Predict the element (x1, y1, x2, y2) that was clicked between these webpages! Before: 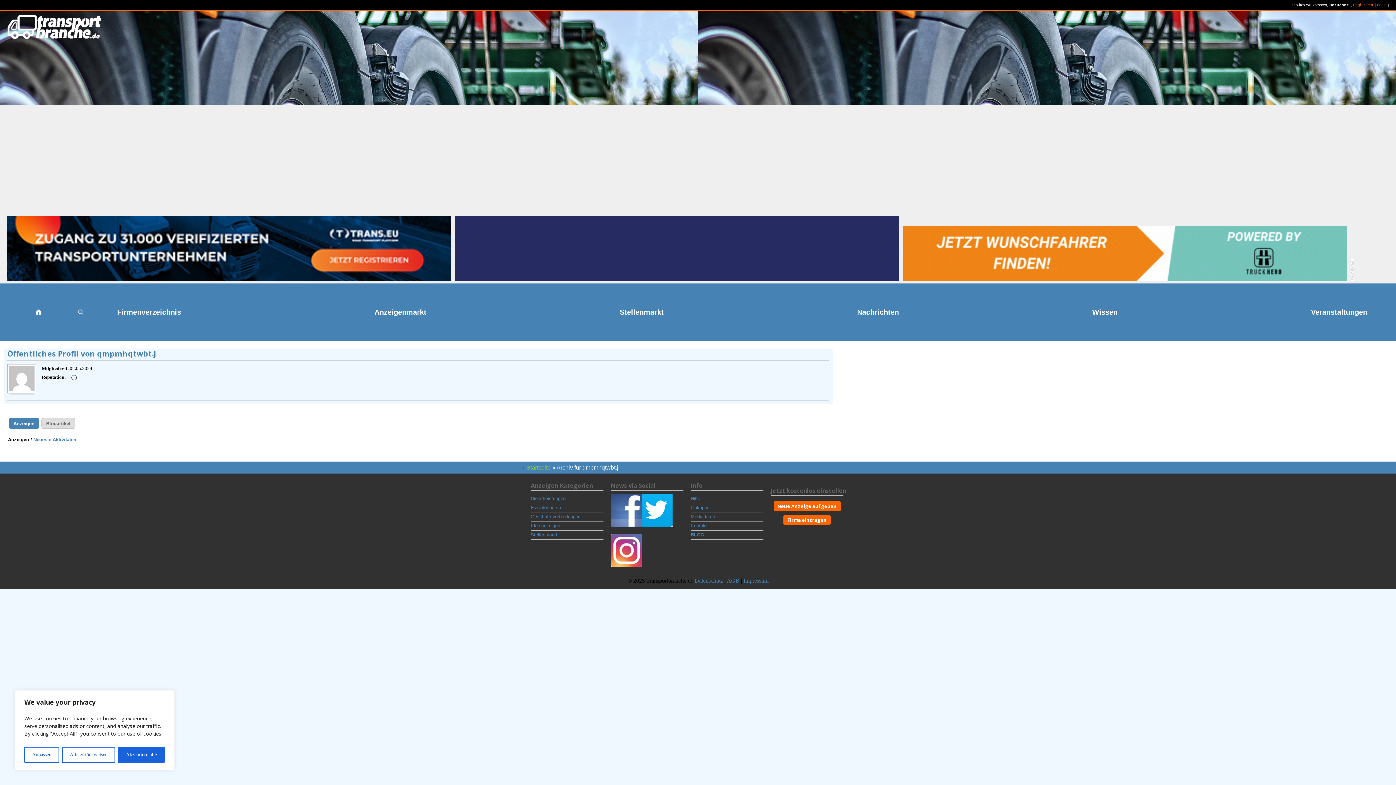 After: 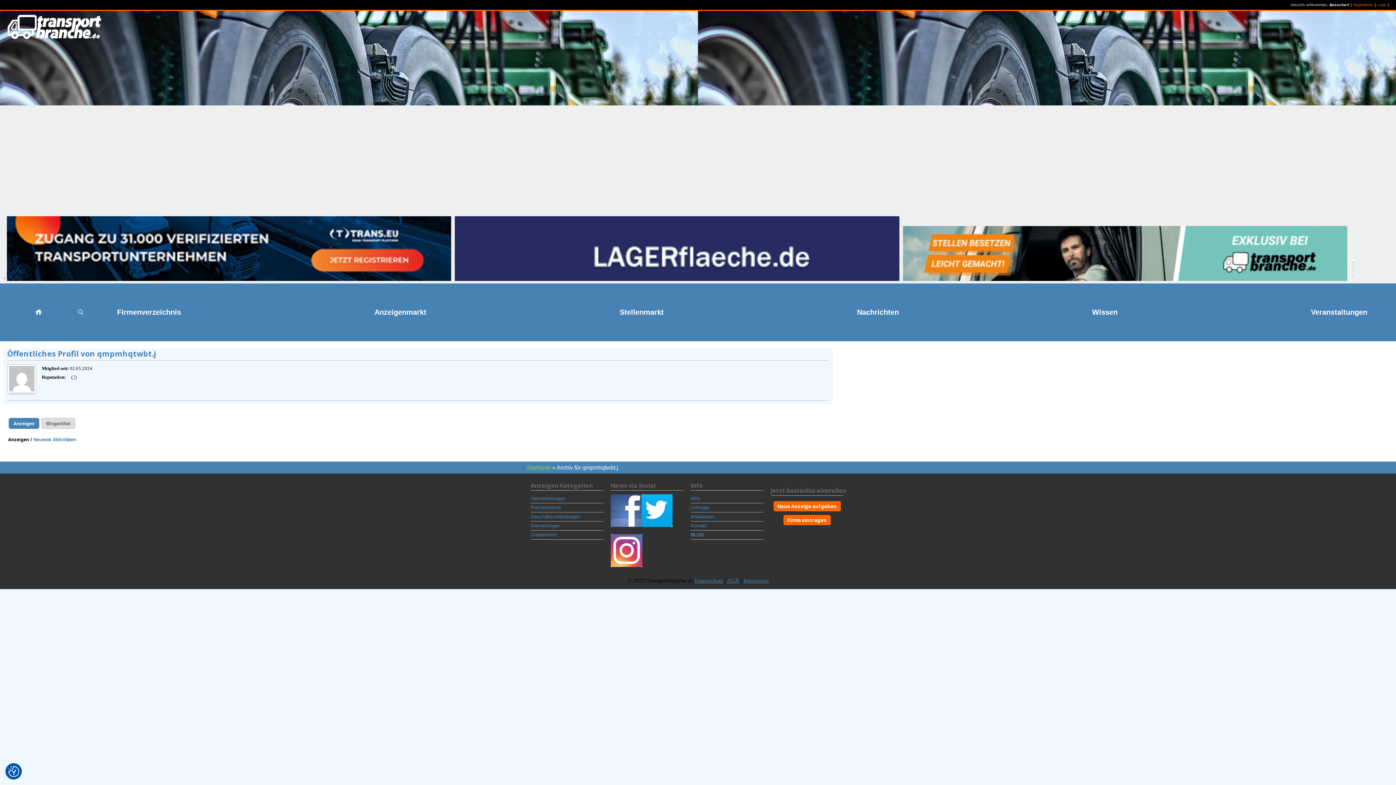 Action: label: Akzeptiere alle bbox: (118, 747, 164, 763)